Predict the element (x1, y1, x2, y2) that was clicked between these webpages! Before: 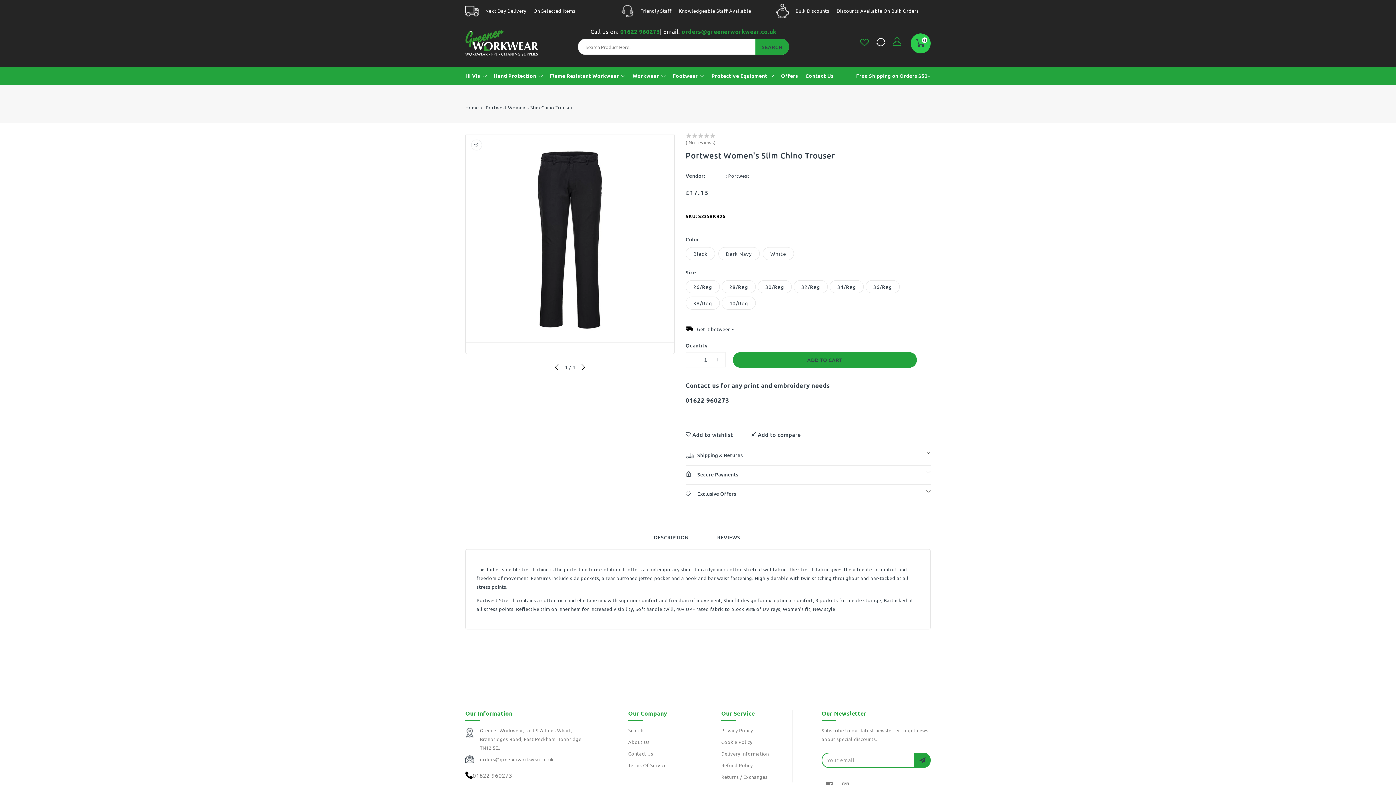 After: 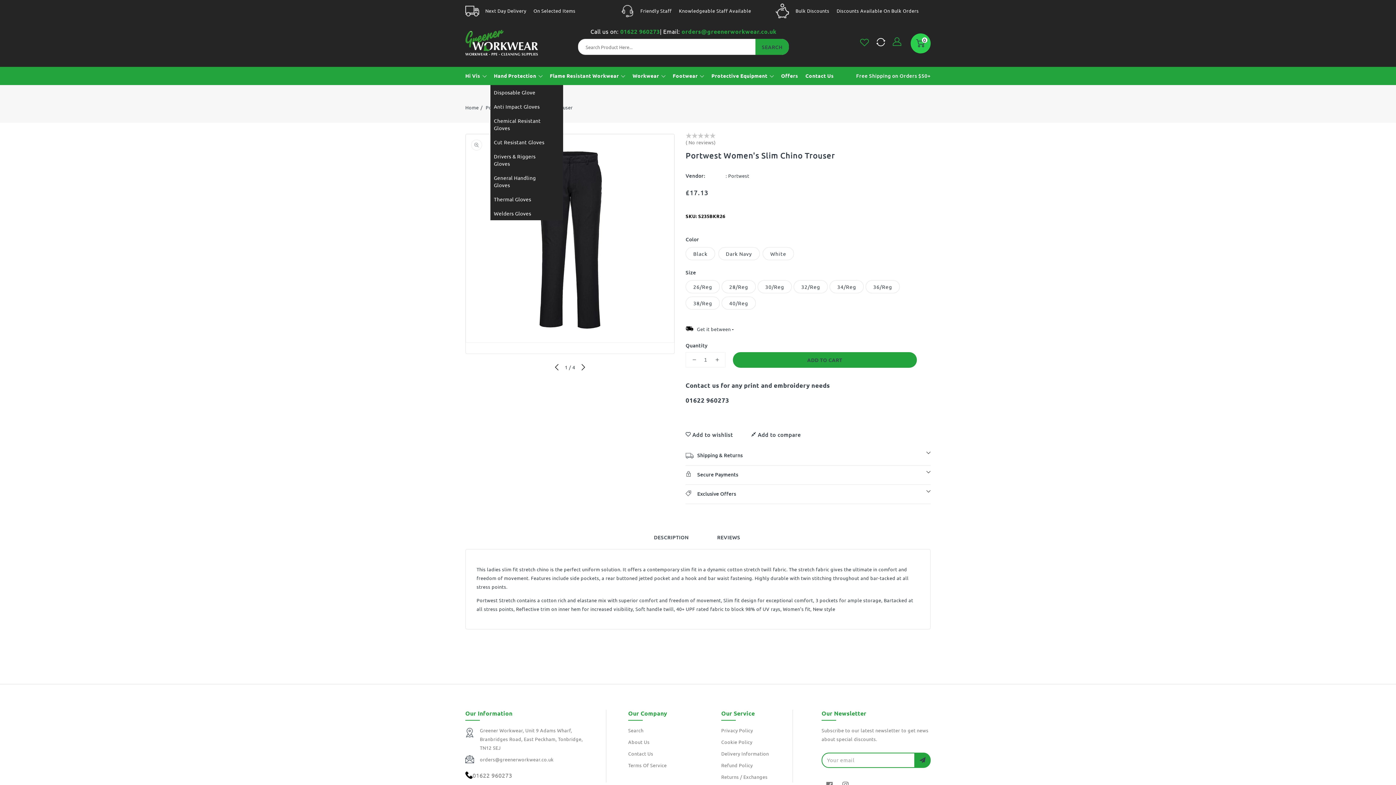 Action: bbox: (494, 72, 542, 78) label: Hand Protection 